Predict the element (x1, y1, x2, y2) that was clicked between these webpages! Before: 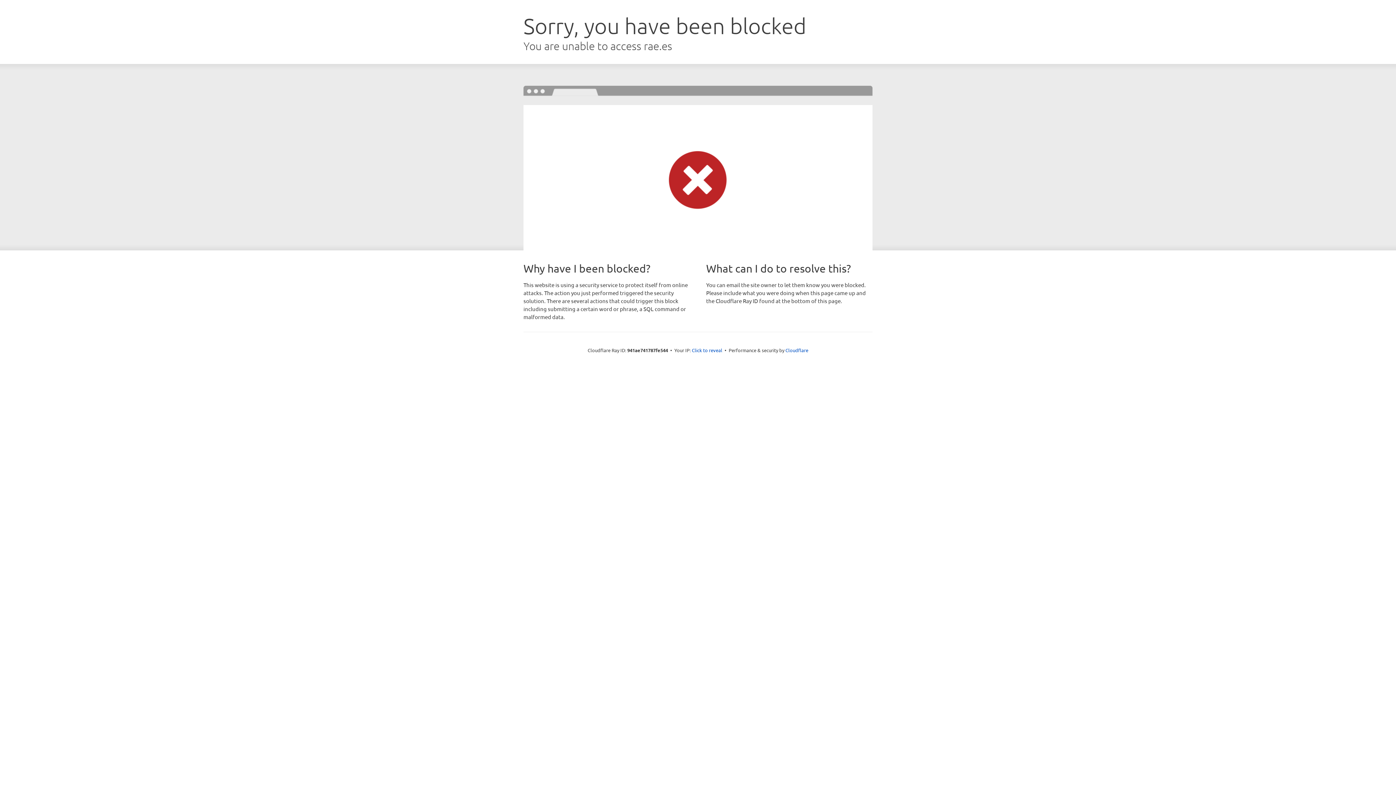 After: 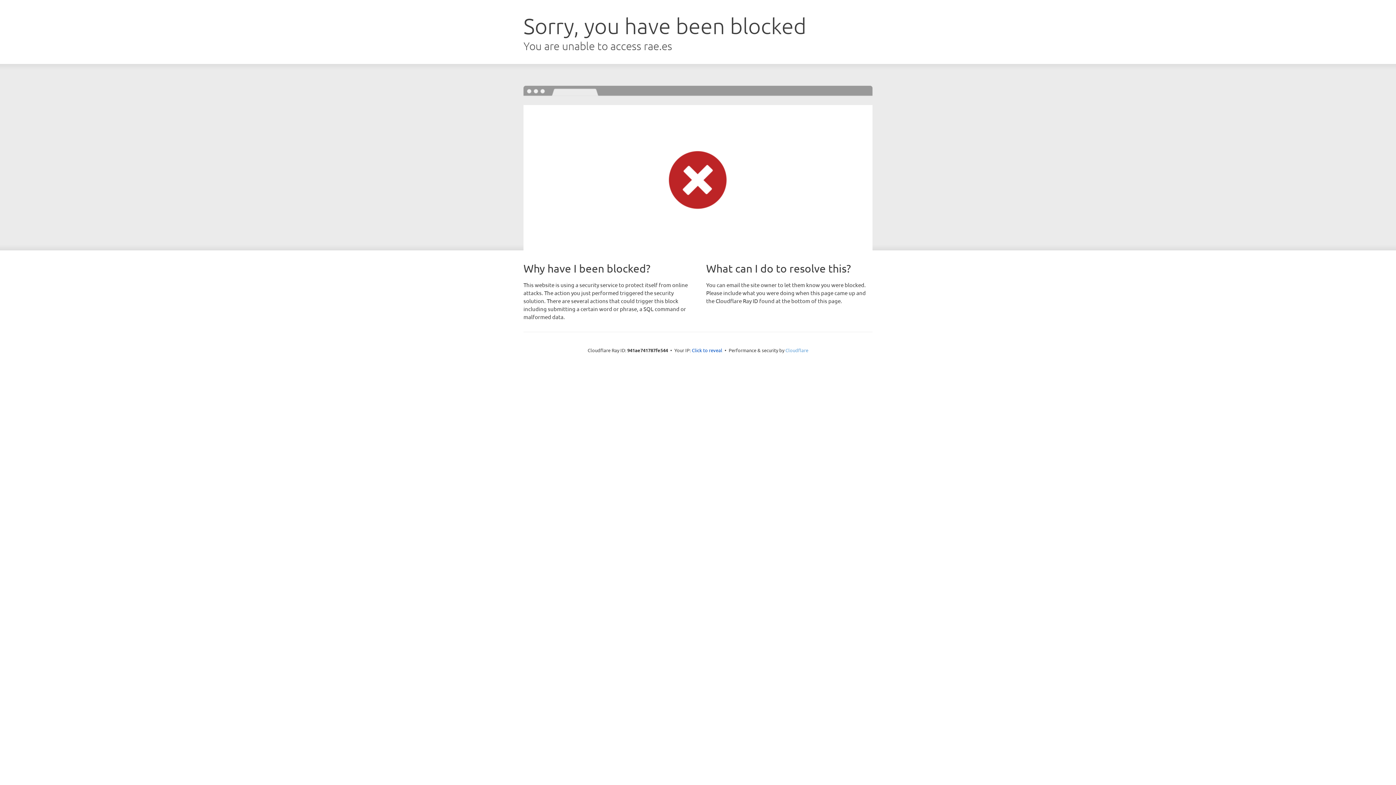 Action: label: Cloudflare bbox: (785, 347, 808, 353)